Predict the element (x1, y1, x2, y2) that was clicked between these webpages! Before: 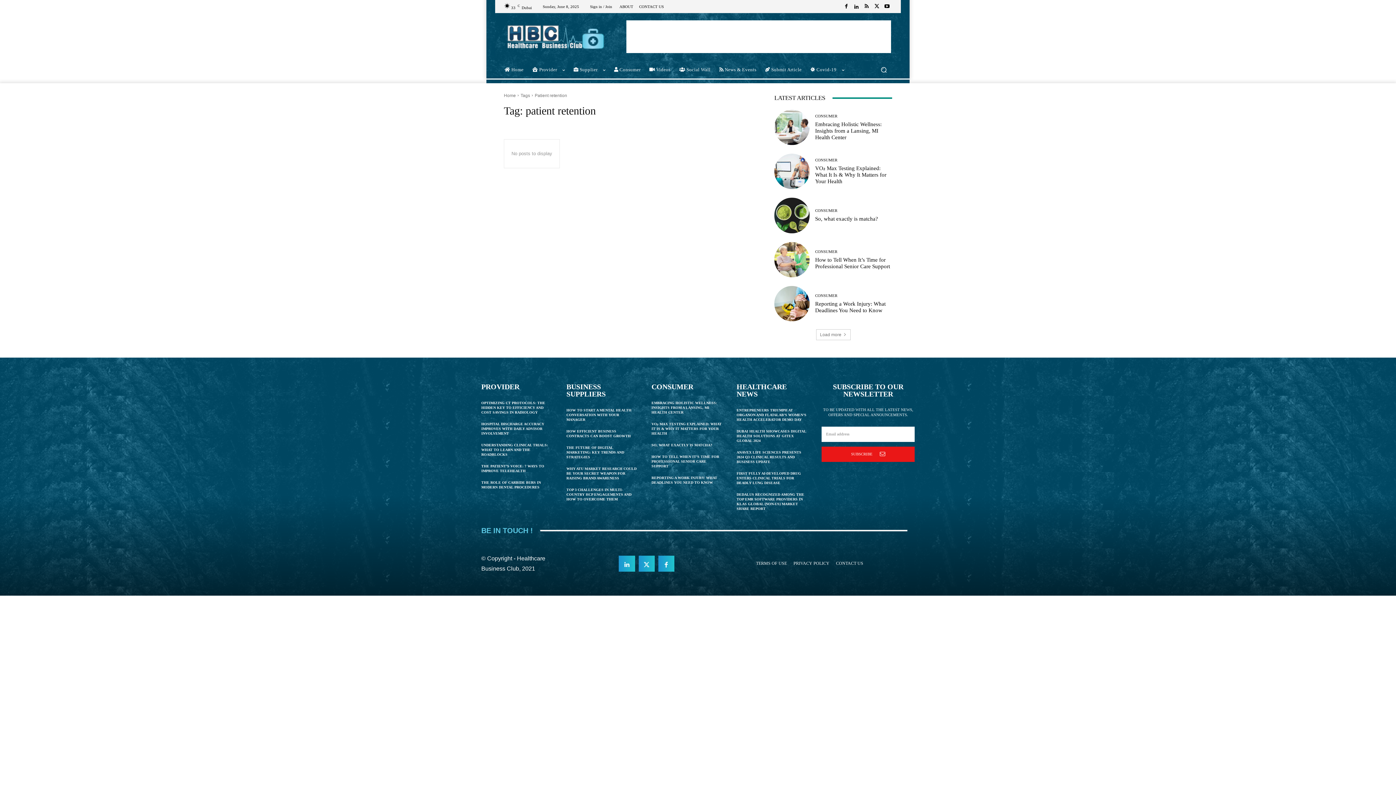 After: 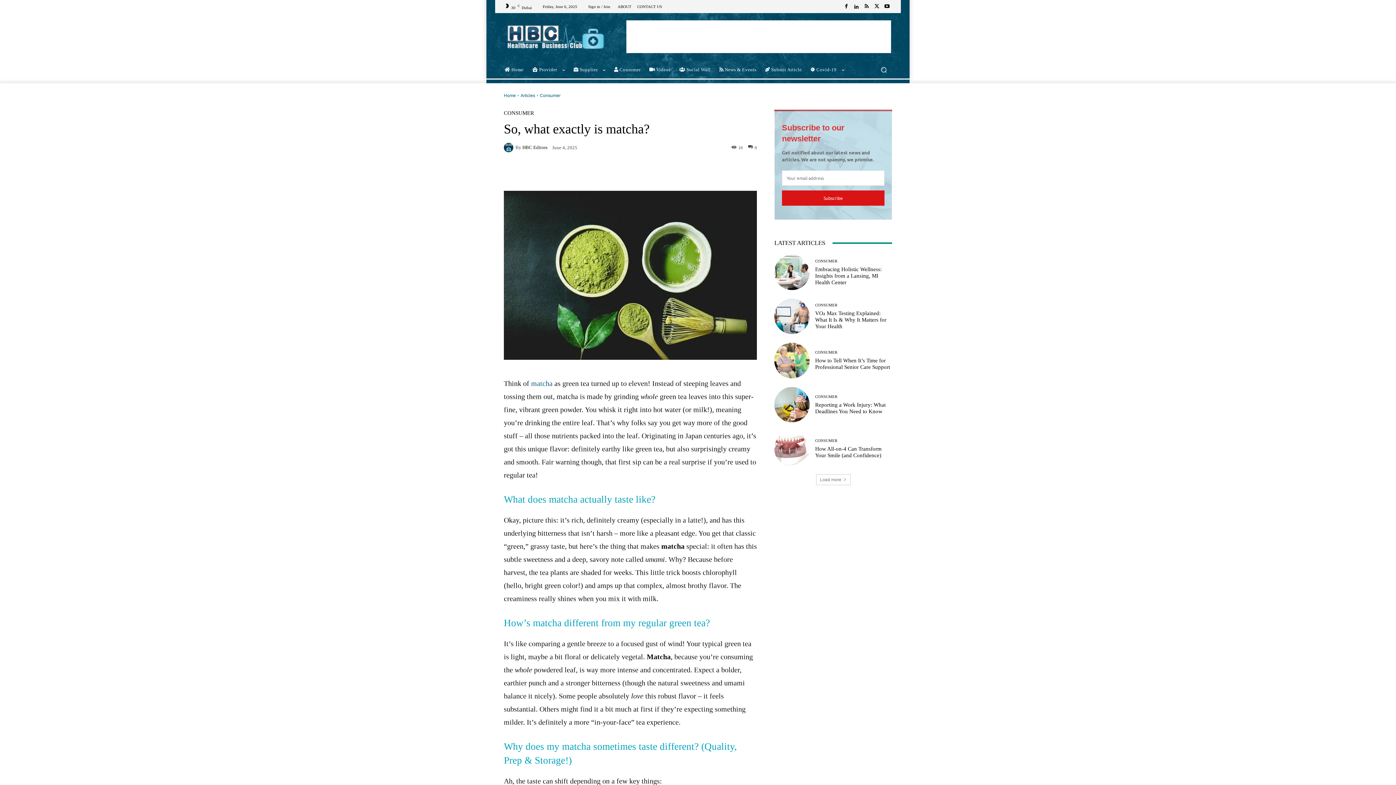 Action: bbox: (651, 443, 712, 447) label: SO, WHAT EXACTLY IS MATCHA?